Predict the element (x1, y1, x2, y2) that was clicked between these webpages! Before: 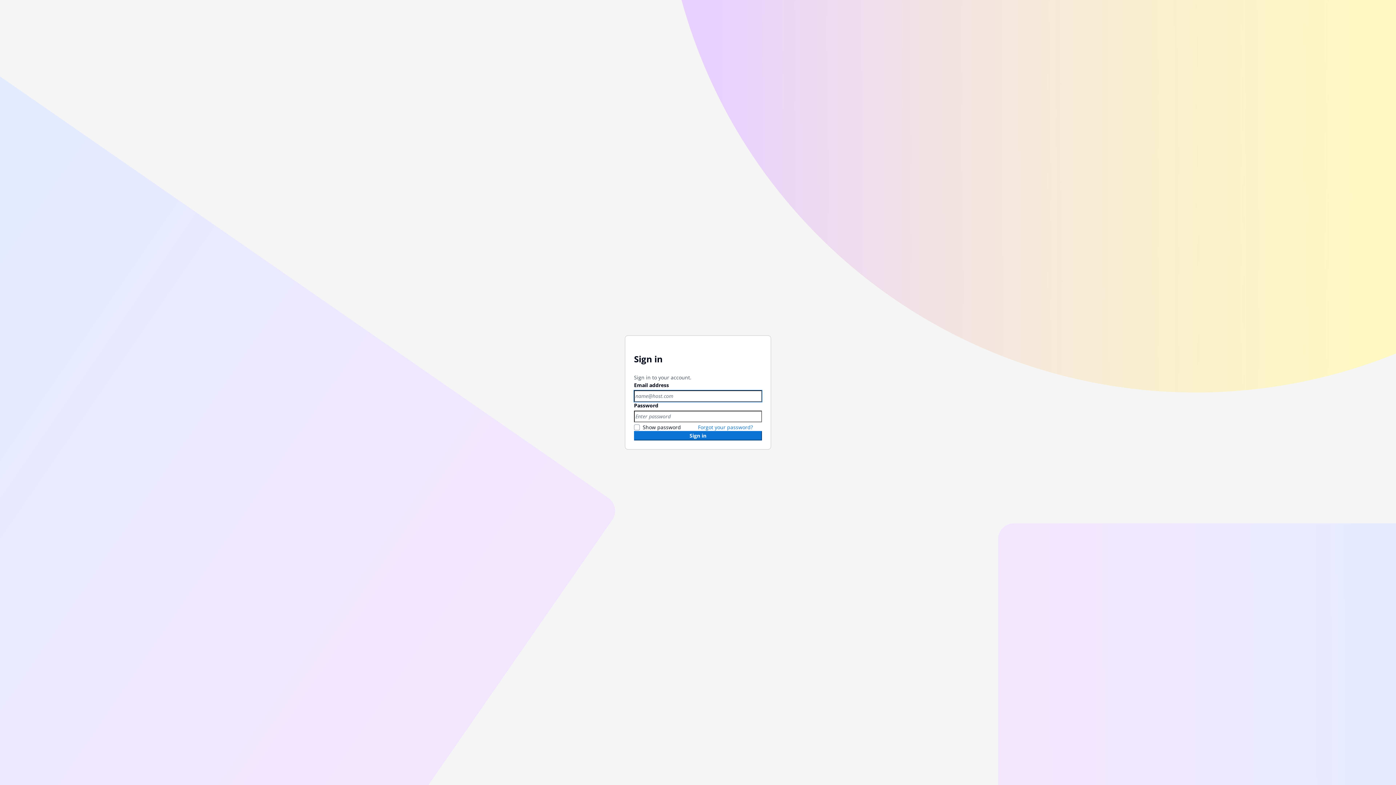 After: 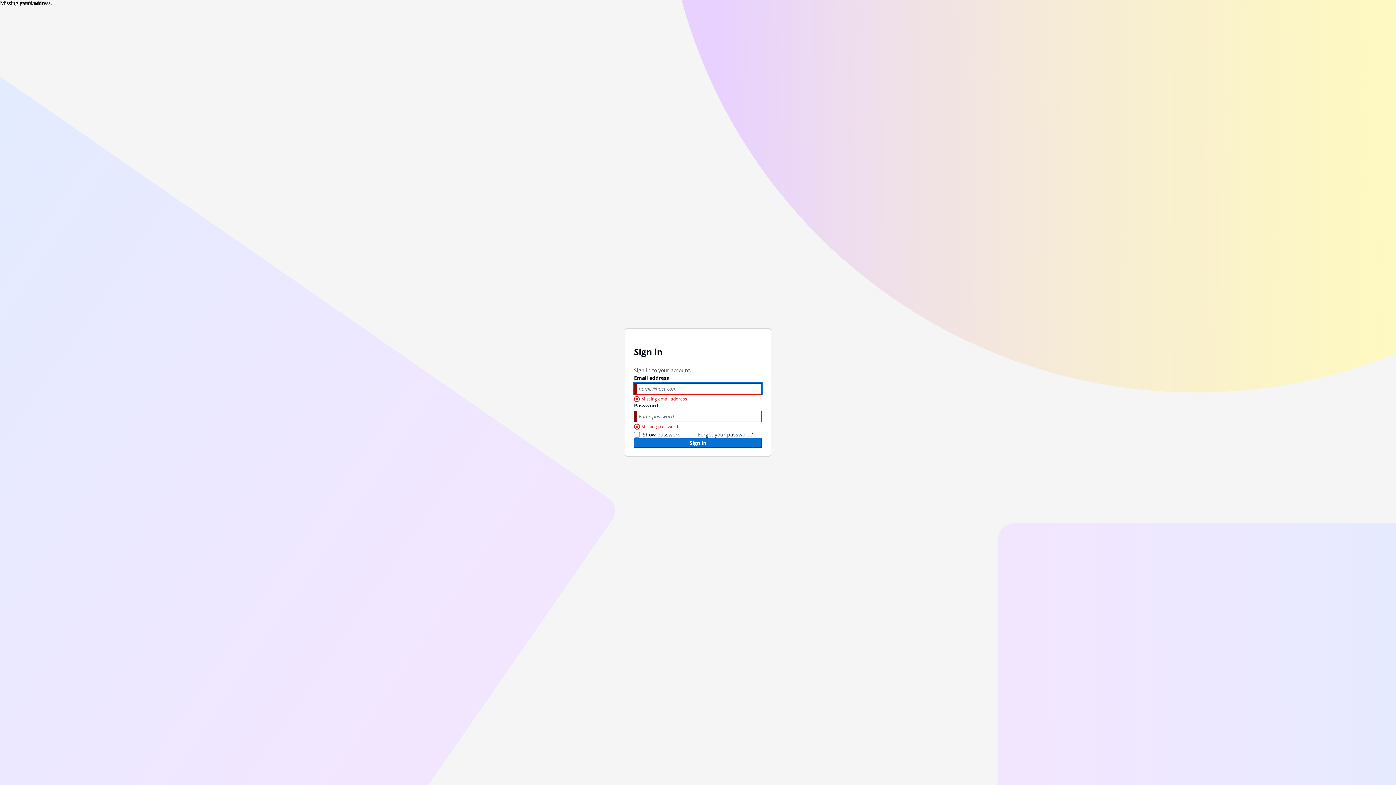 Action: label: Sign in bbox: (634, 431, 762, 440)